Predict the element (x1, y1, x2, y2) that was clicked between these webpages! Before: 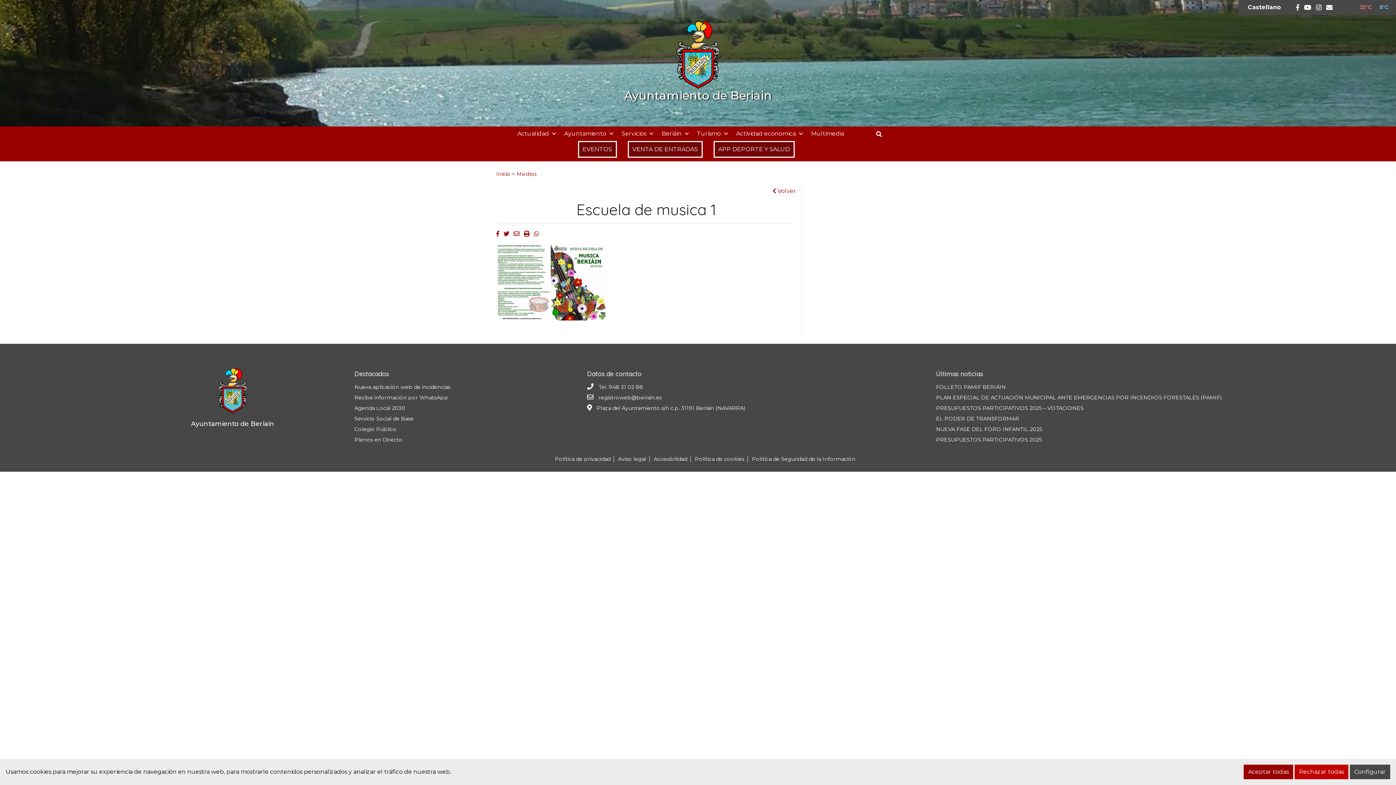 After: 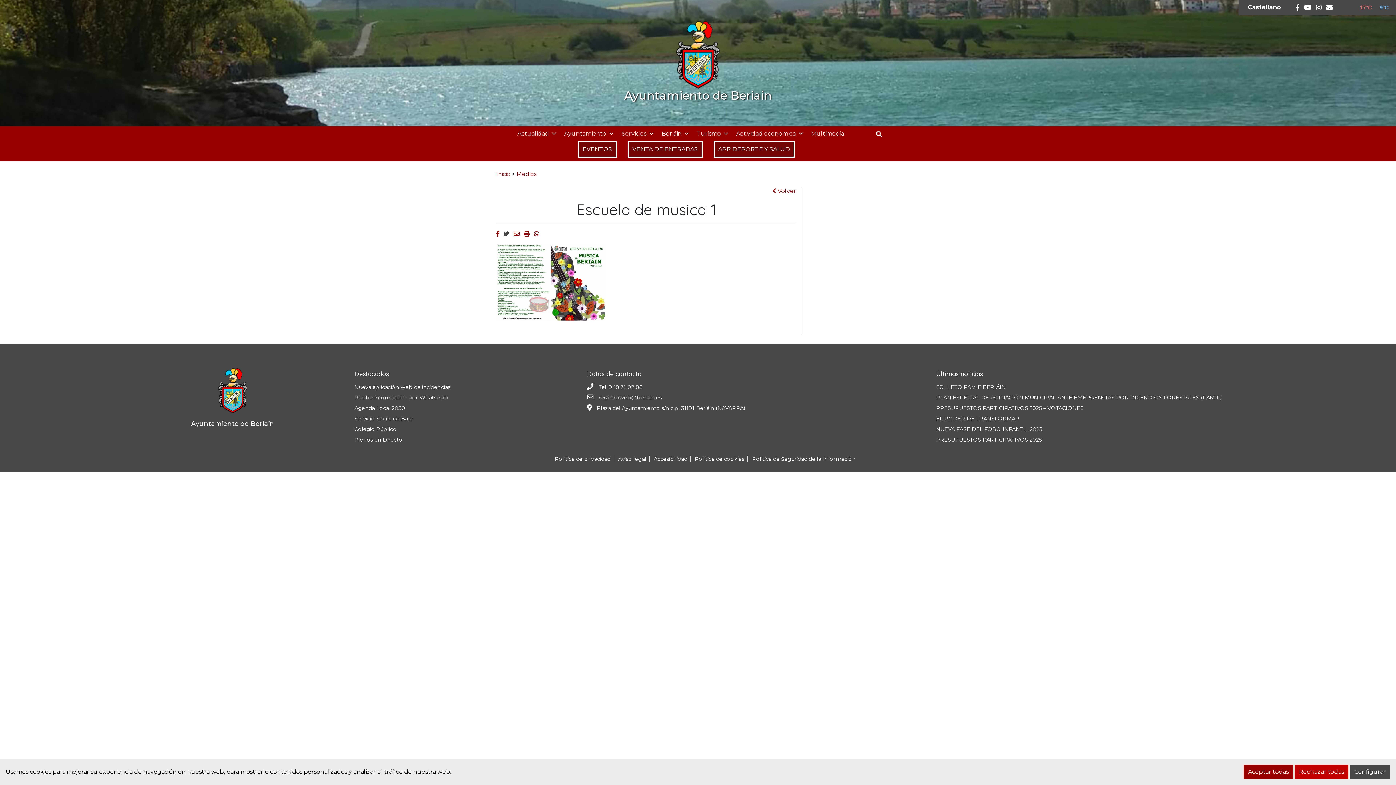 Action: bbox: (503, 230, 509, 237) label: Twitter